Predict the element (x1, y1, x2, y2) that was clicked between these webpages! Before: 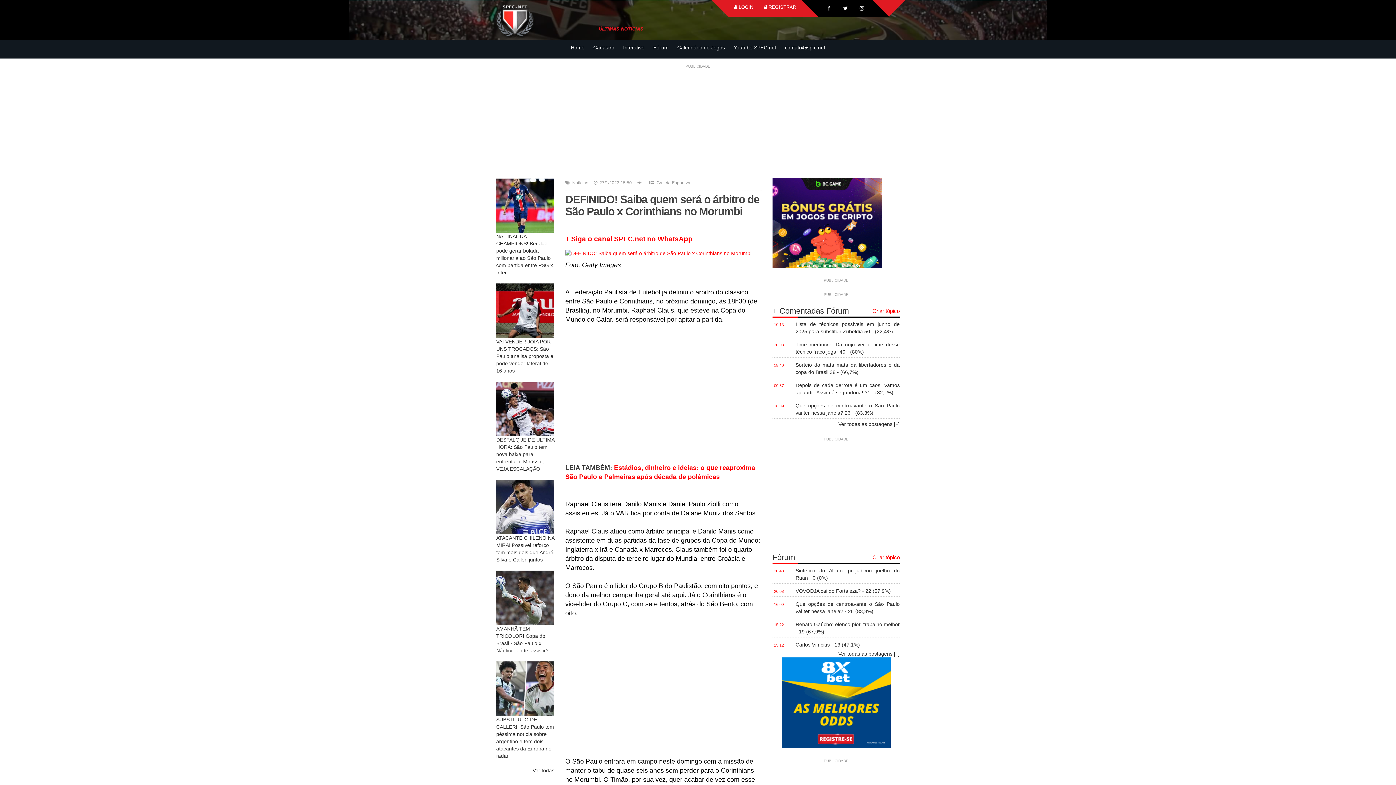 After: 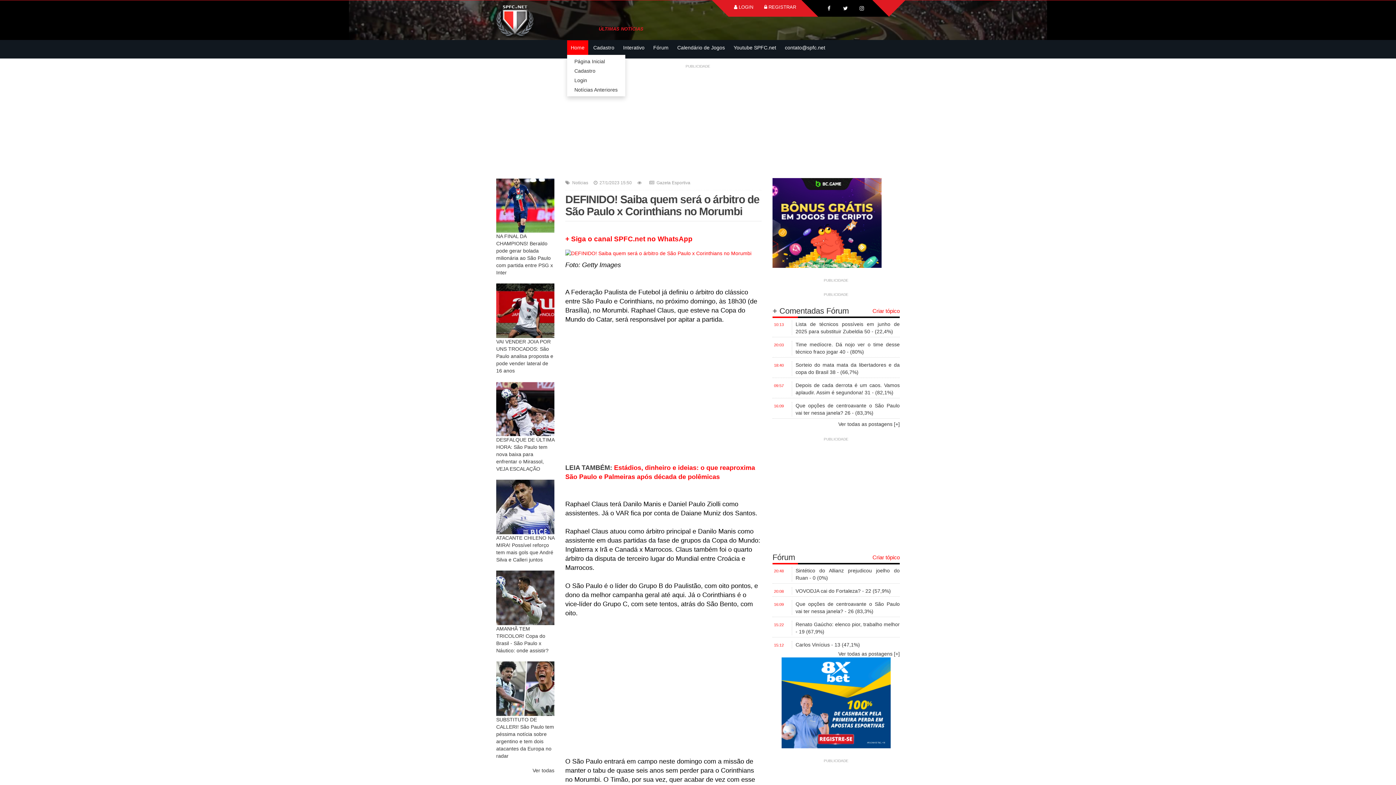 Action: label: Home bbox: (567, 40, 588, 54)